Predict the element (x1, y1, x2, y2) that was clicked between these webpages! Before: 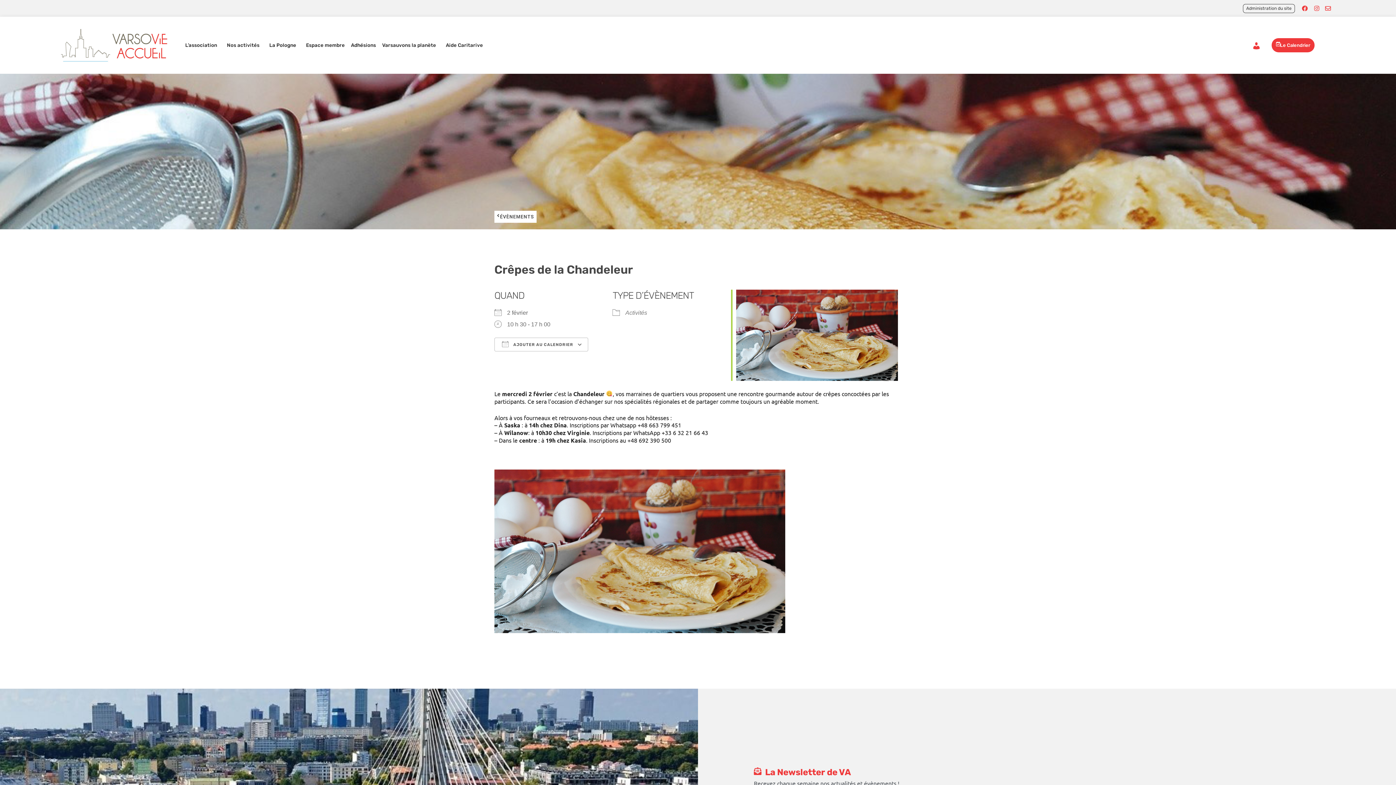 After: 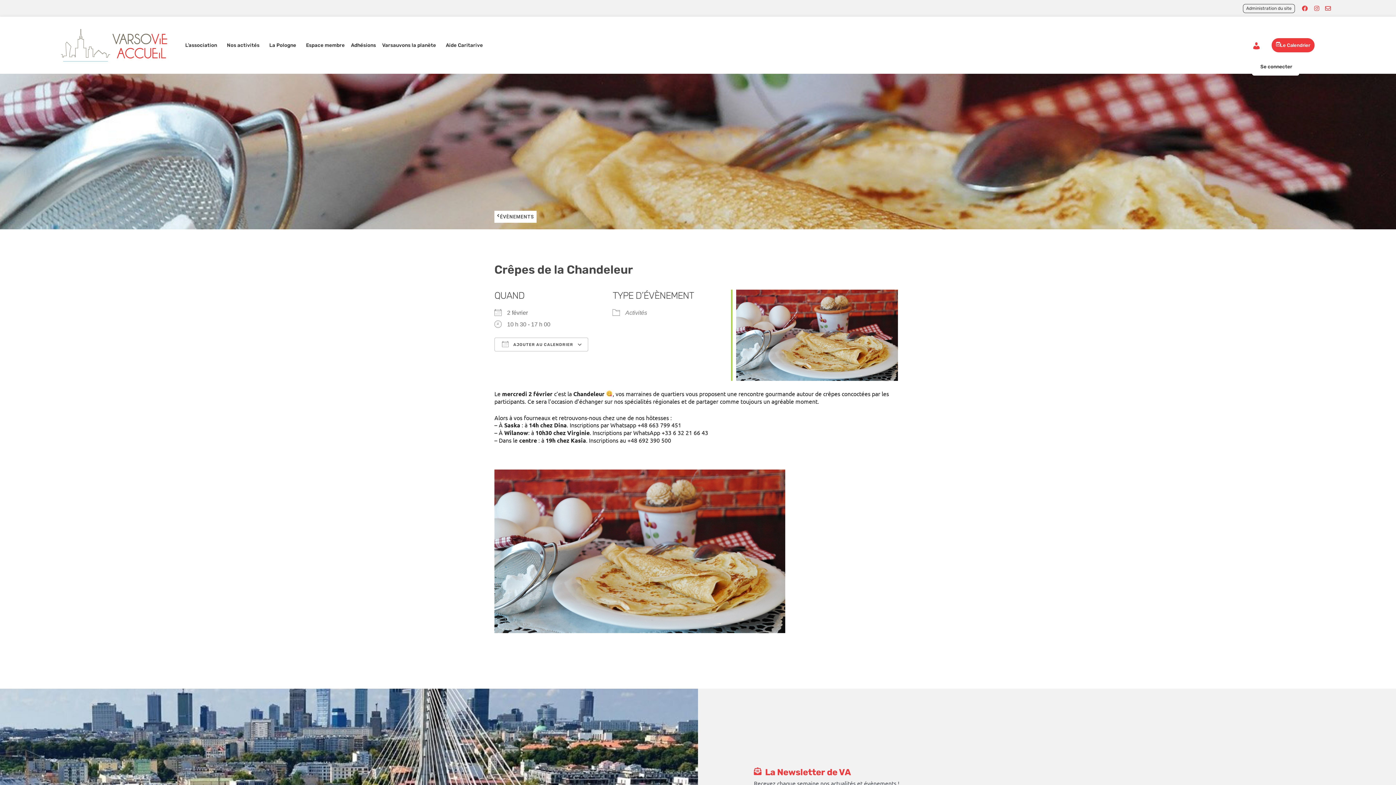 Action: bbox: (1252, 39, 1264, 55) label: User